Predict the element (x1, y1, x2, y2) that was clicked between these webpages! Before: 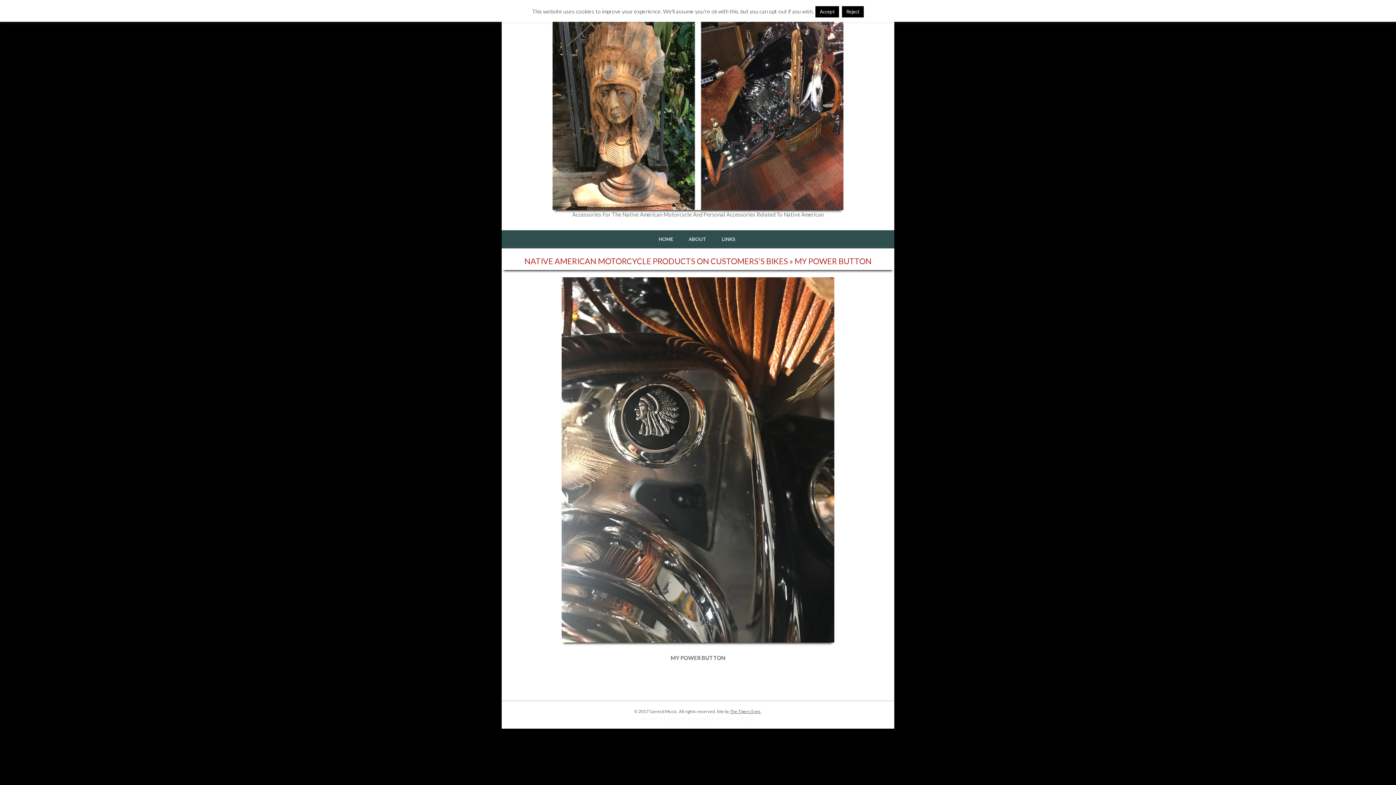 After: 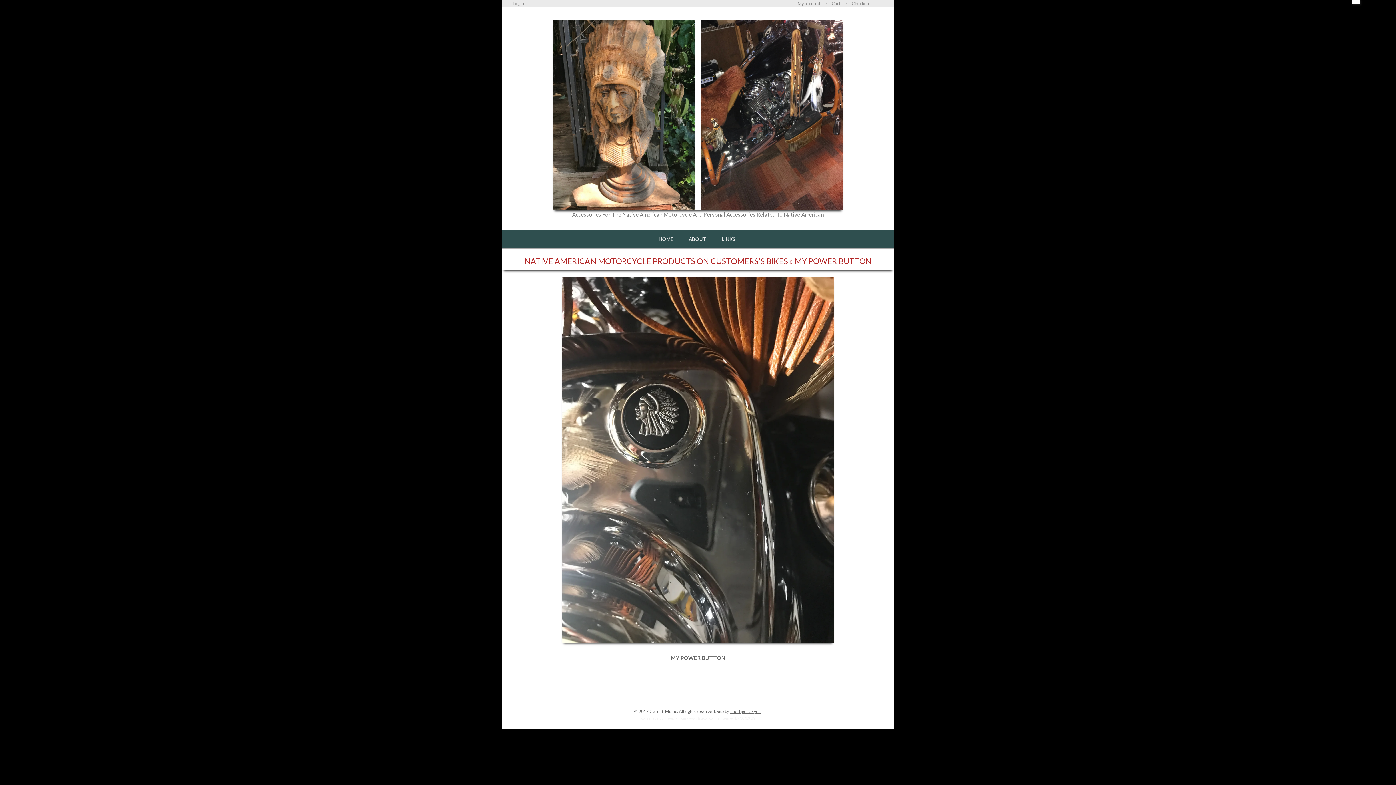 Action: bbox: (815, 6, 839, 17) label: Accept